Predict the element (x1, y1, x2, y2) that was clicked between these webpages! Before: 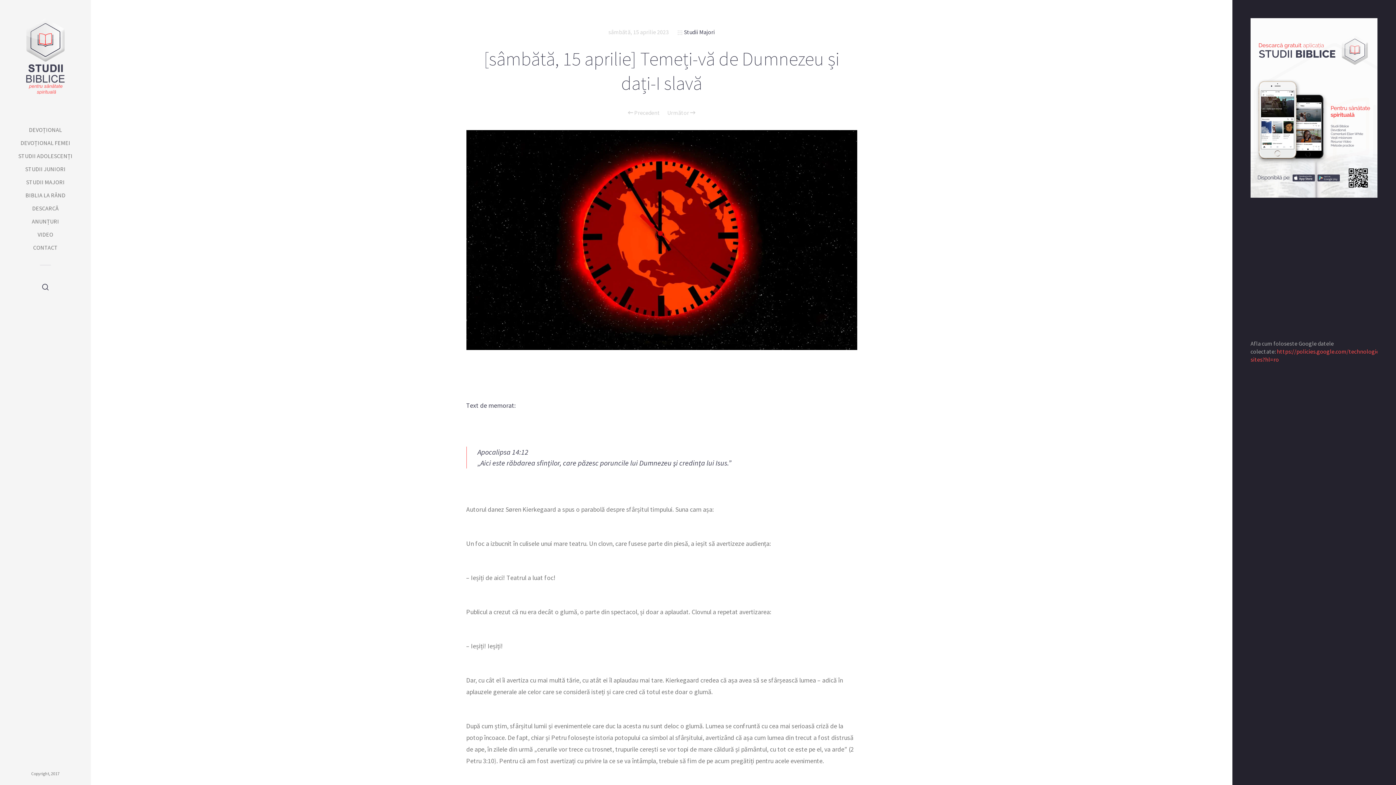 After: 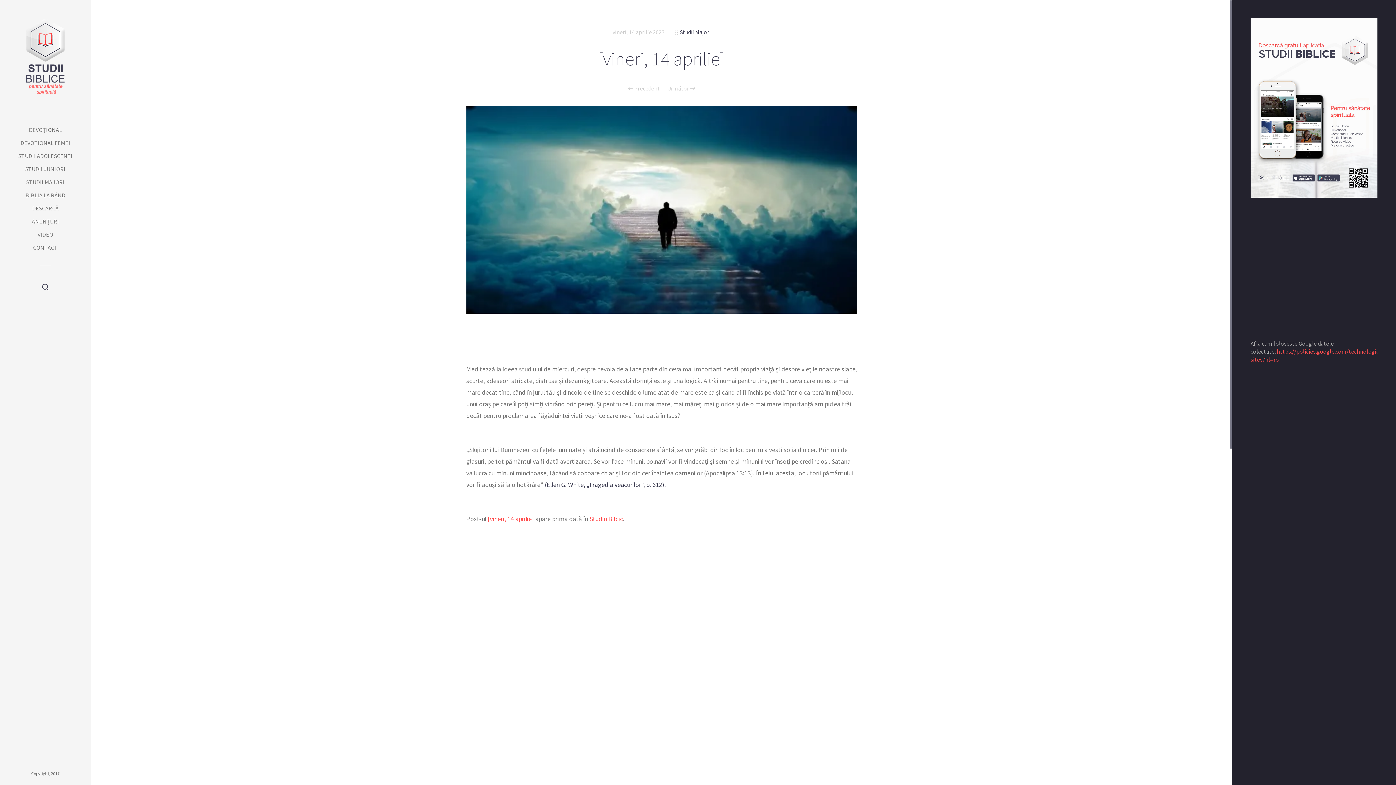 Action: bbox: (628, 109, 660, 115) label:  Precedent